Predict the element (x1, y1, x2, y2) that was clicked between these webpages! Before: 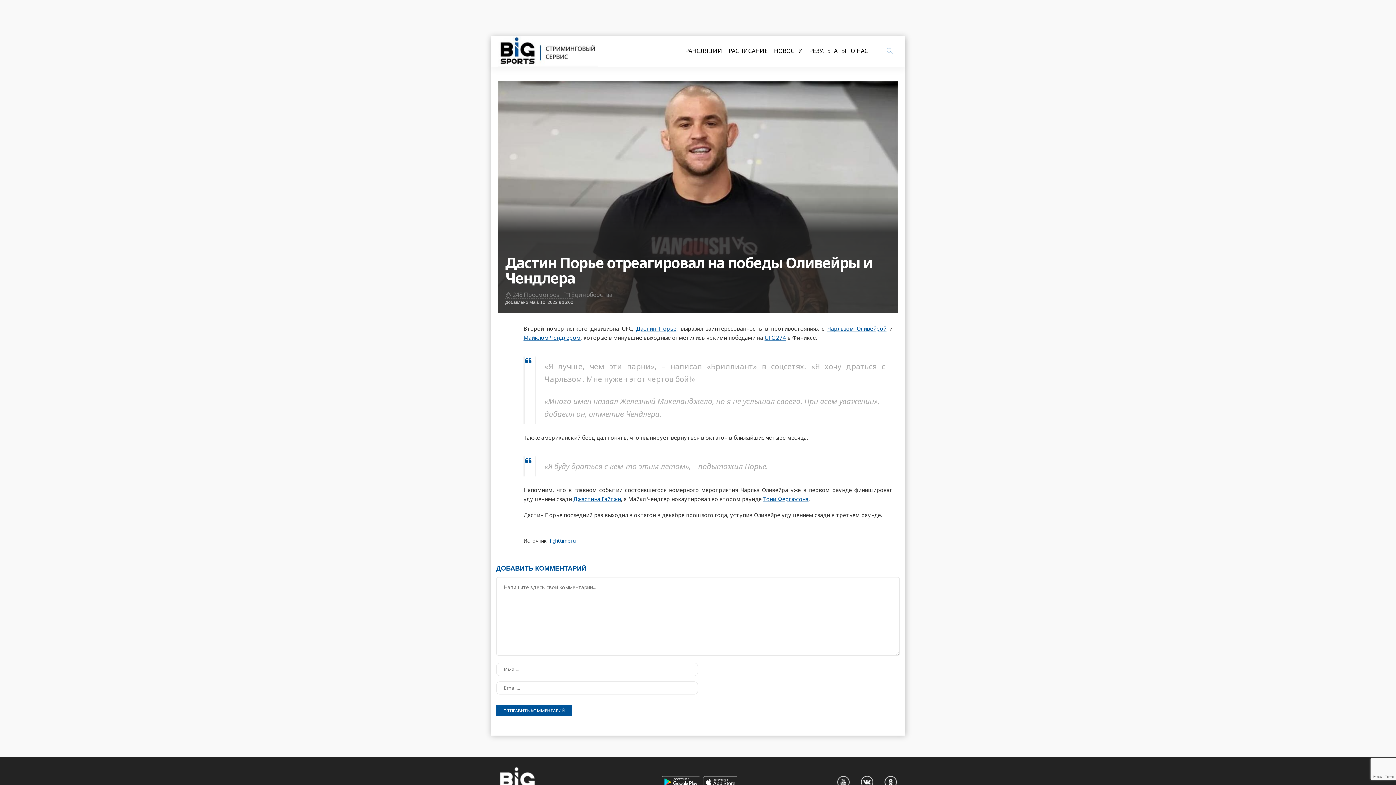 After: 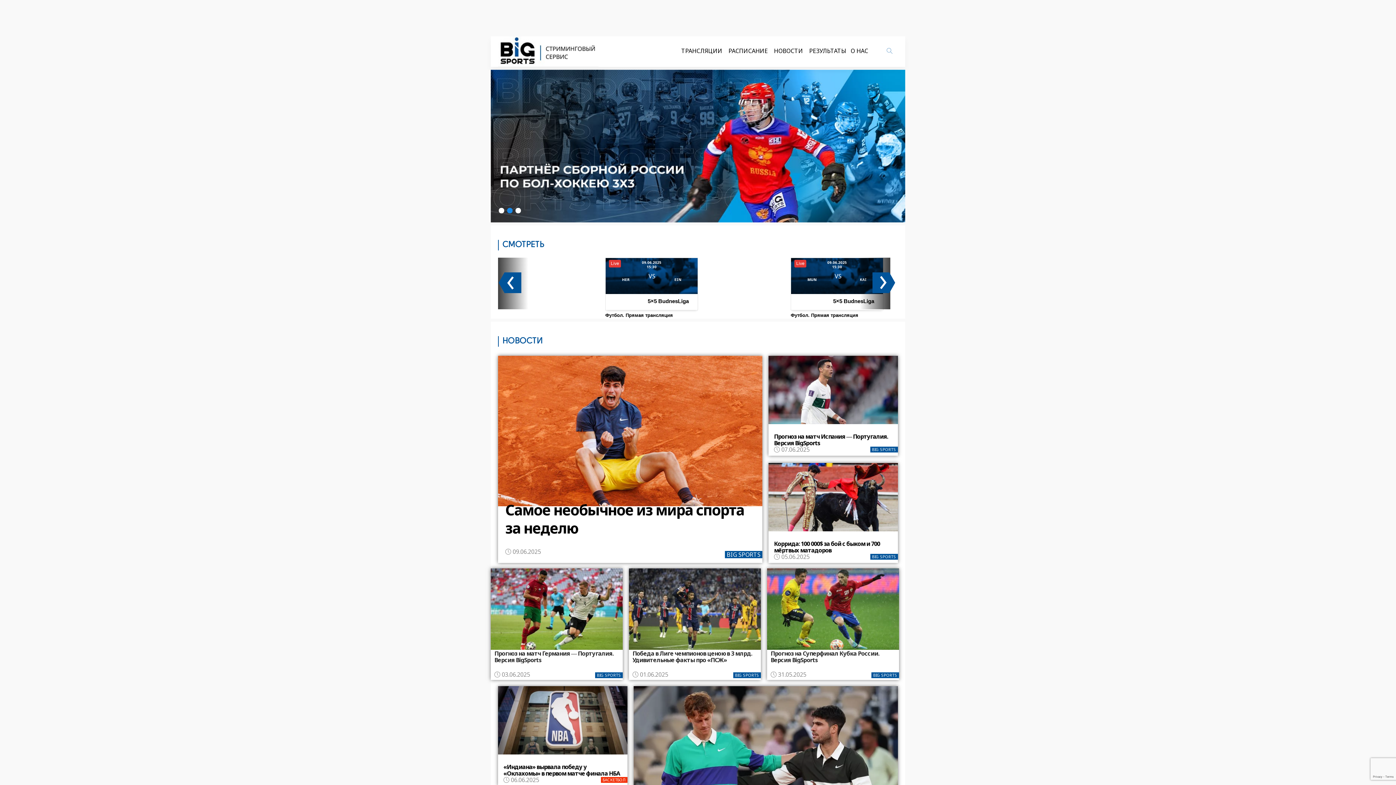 Action: bbox: (498, 36, 598, 66)